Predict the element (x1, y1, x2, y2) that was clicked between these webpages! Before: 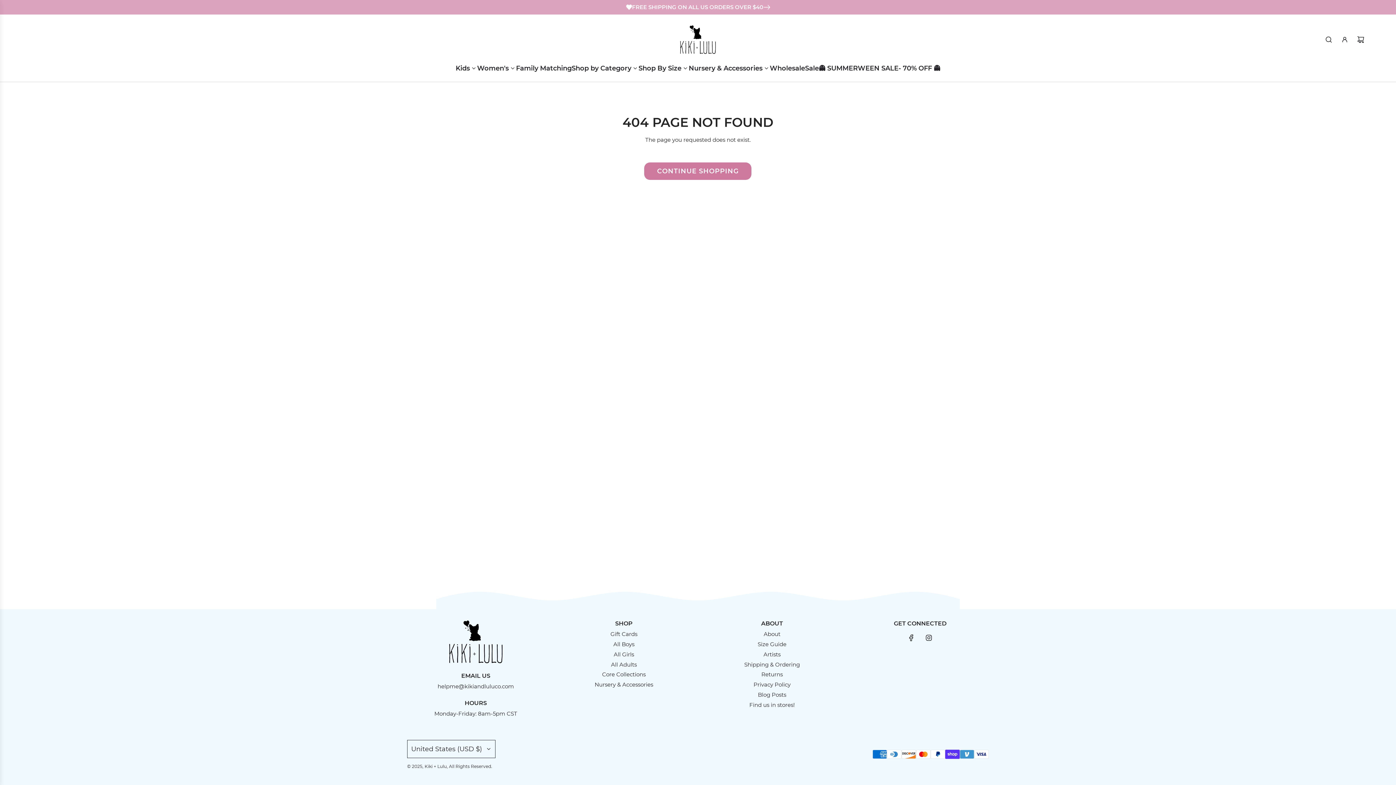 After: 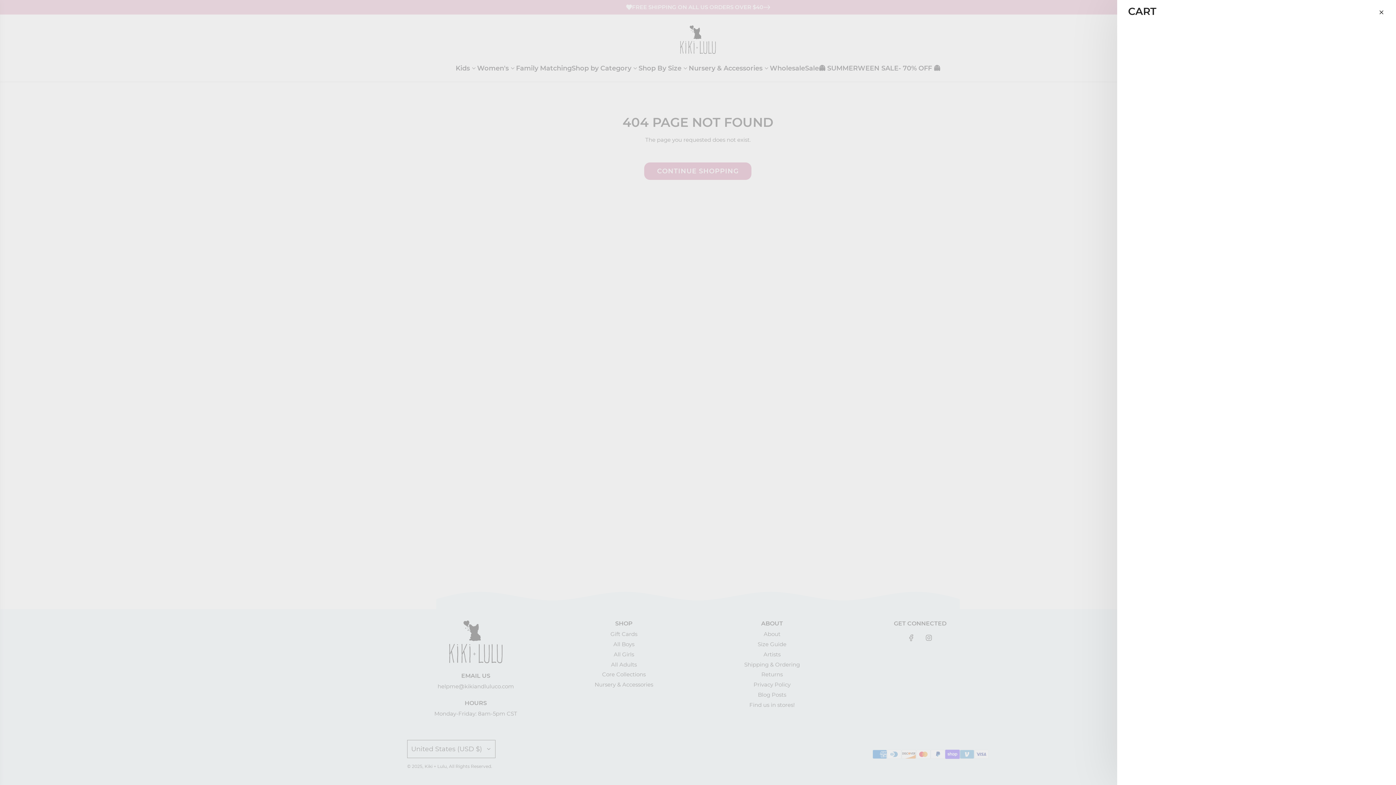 Action: bbox: (1353, 31, 1369, 47) label: Cart